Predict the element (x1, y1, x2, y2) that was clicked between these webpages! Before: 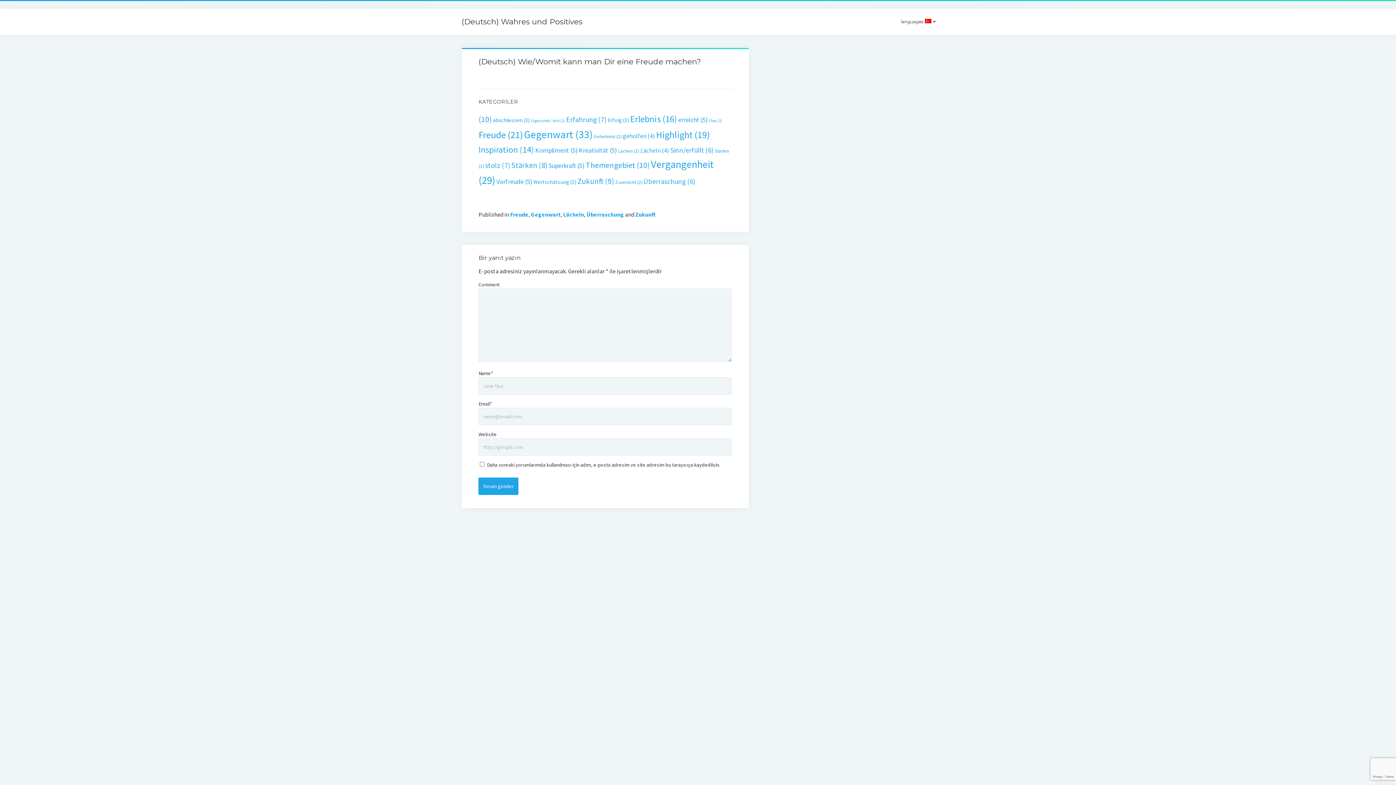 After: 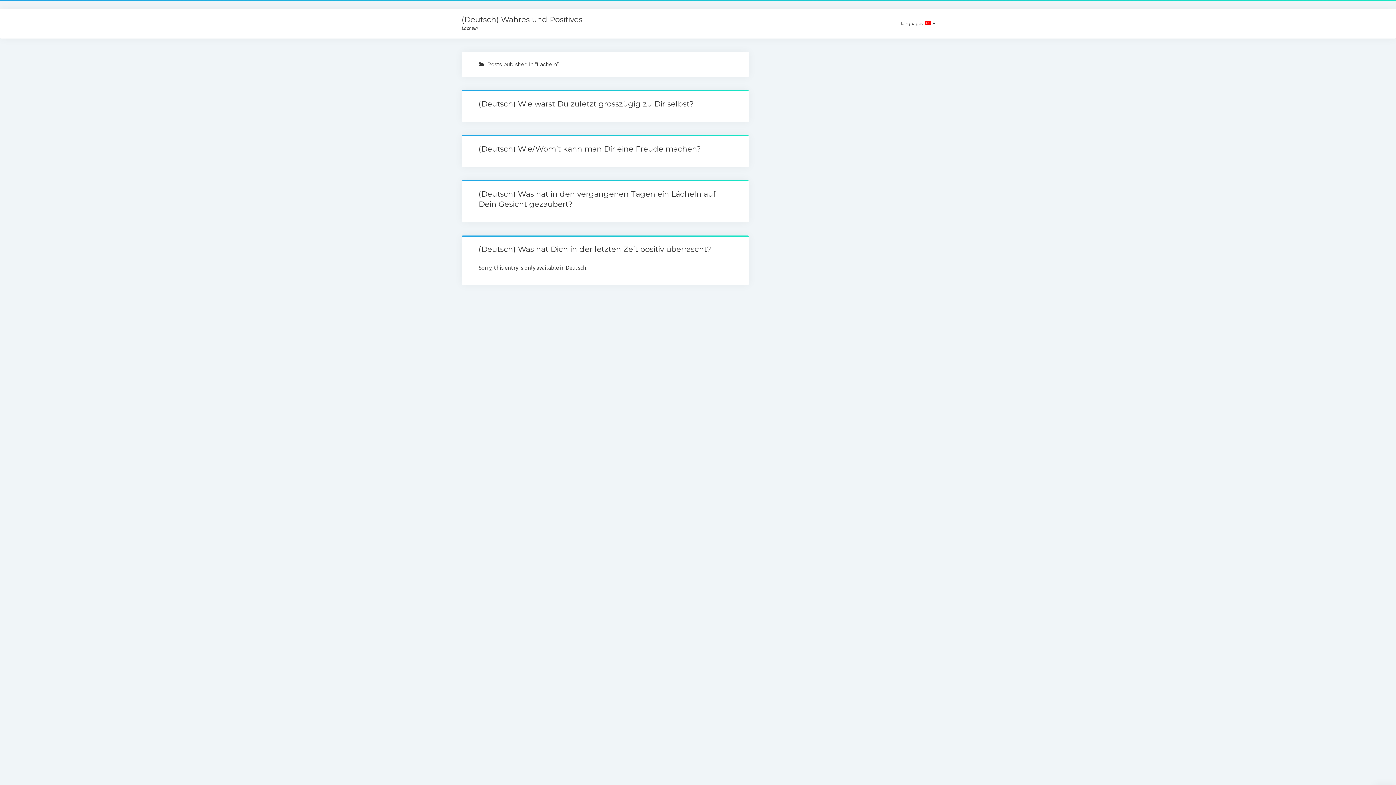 Action: label: Lächeln (4 öge) bbox: (640, 146, 669, 154)